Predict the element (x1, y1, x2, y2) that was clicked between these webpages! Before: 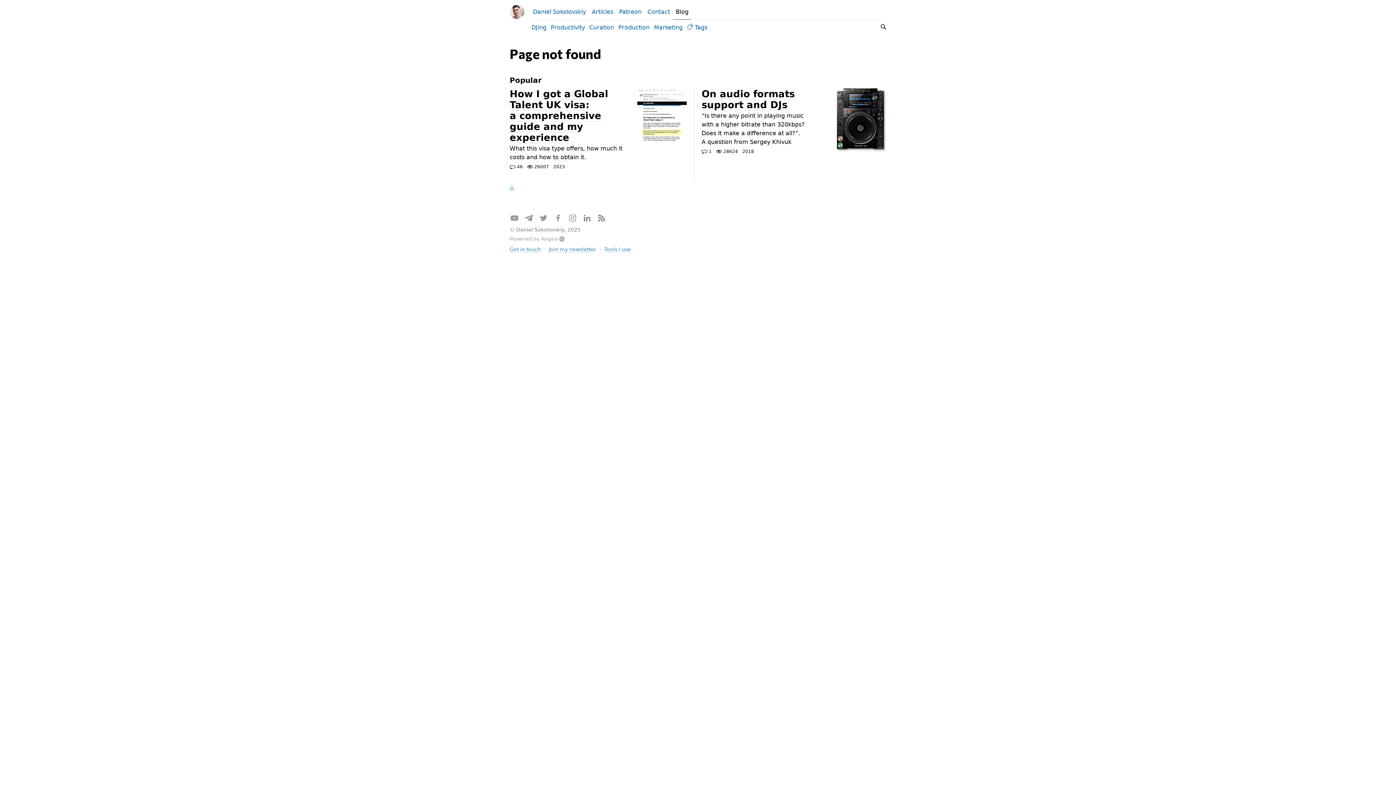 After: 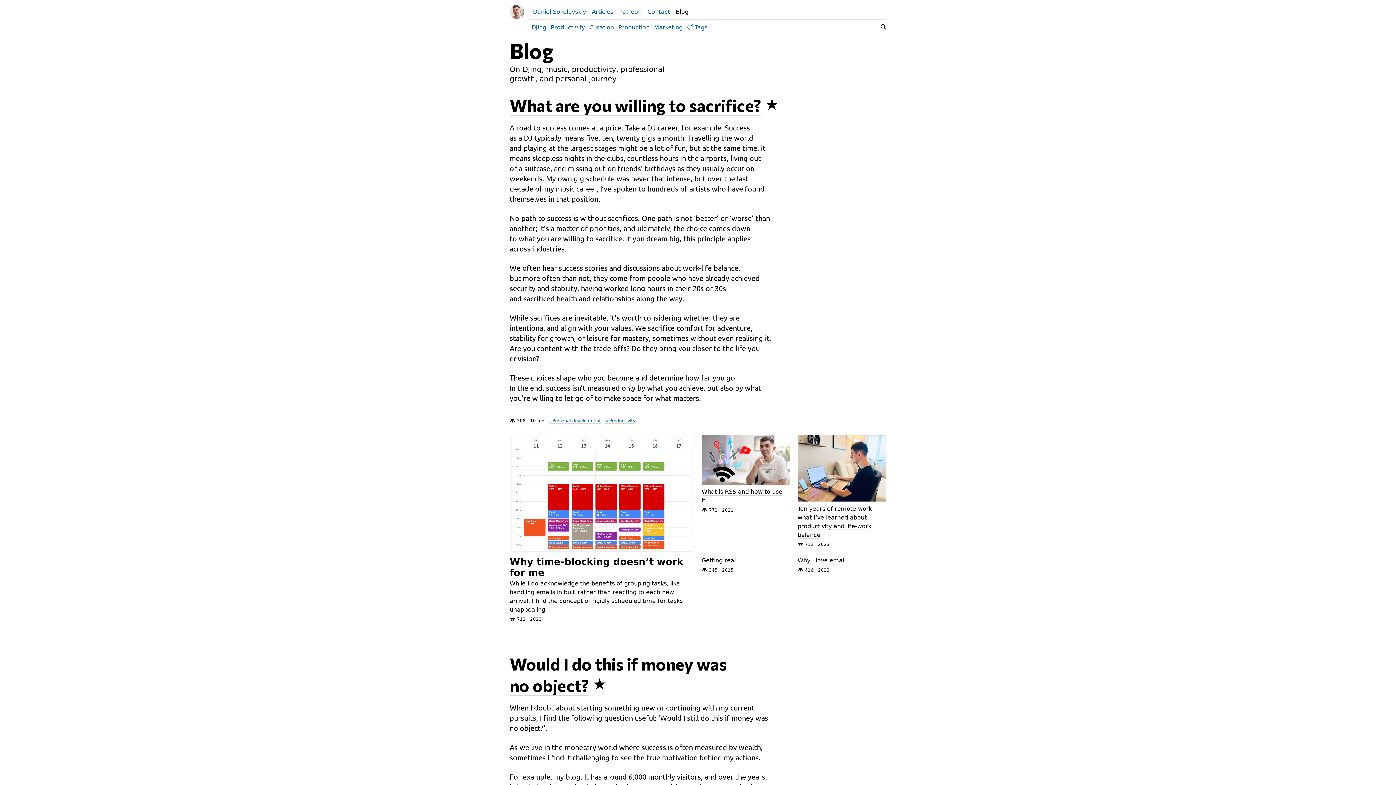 Action: label: Blog bbox: (673, 4, 691, 19)